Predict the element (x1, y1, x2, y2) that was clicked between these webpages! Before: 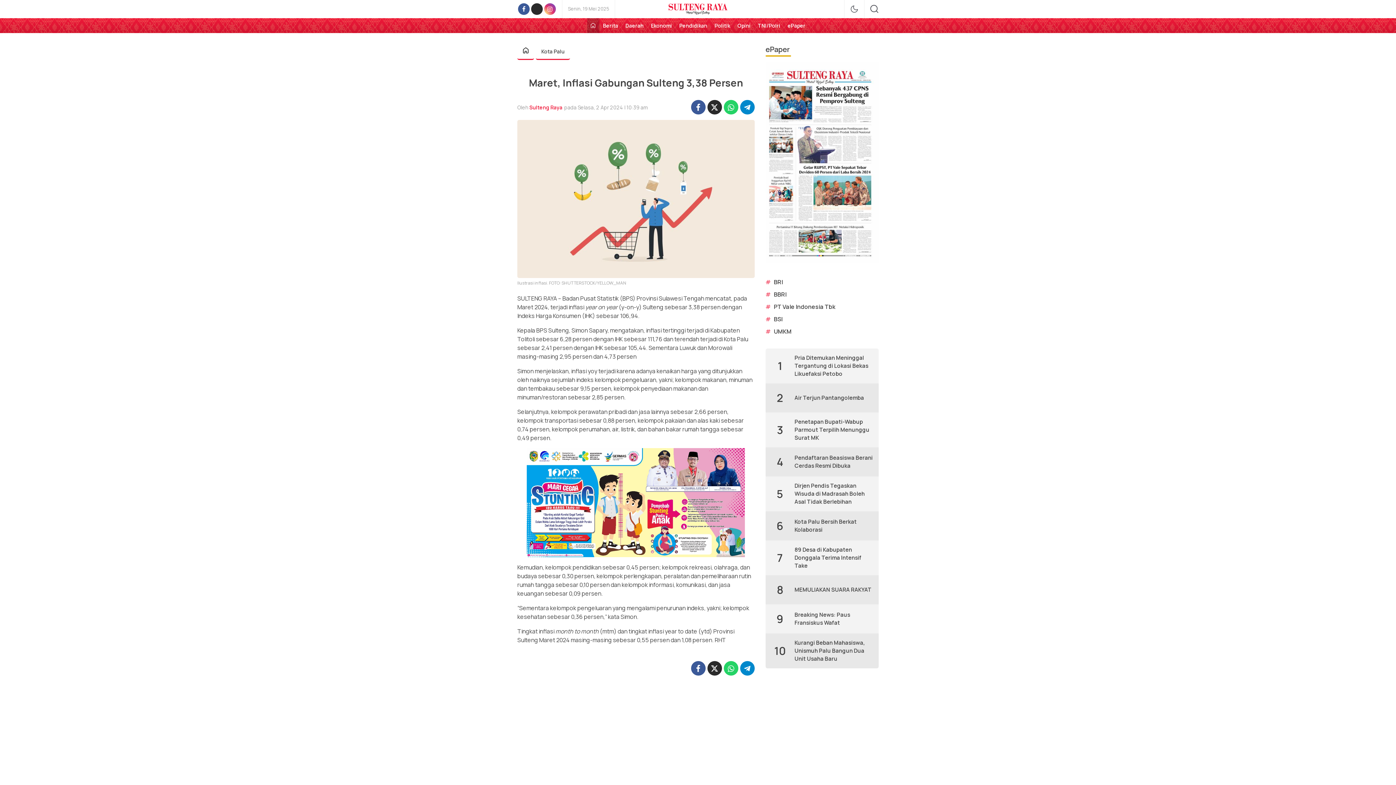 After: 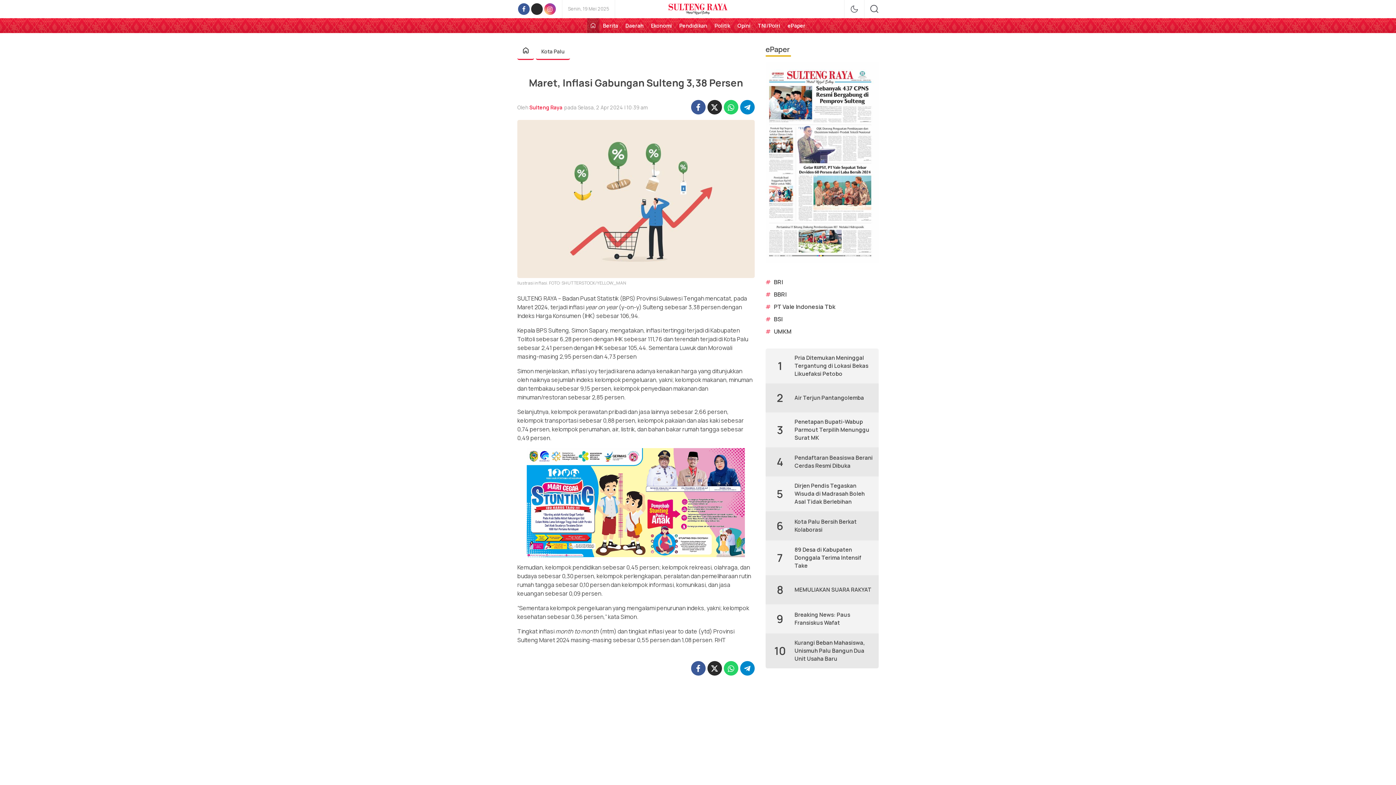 Action: bbox: (740, 100, 754, 114)